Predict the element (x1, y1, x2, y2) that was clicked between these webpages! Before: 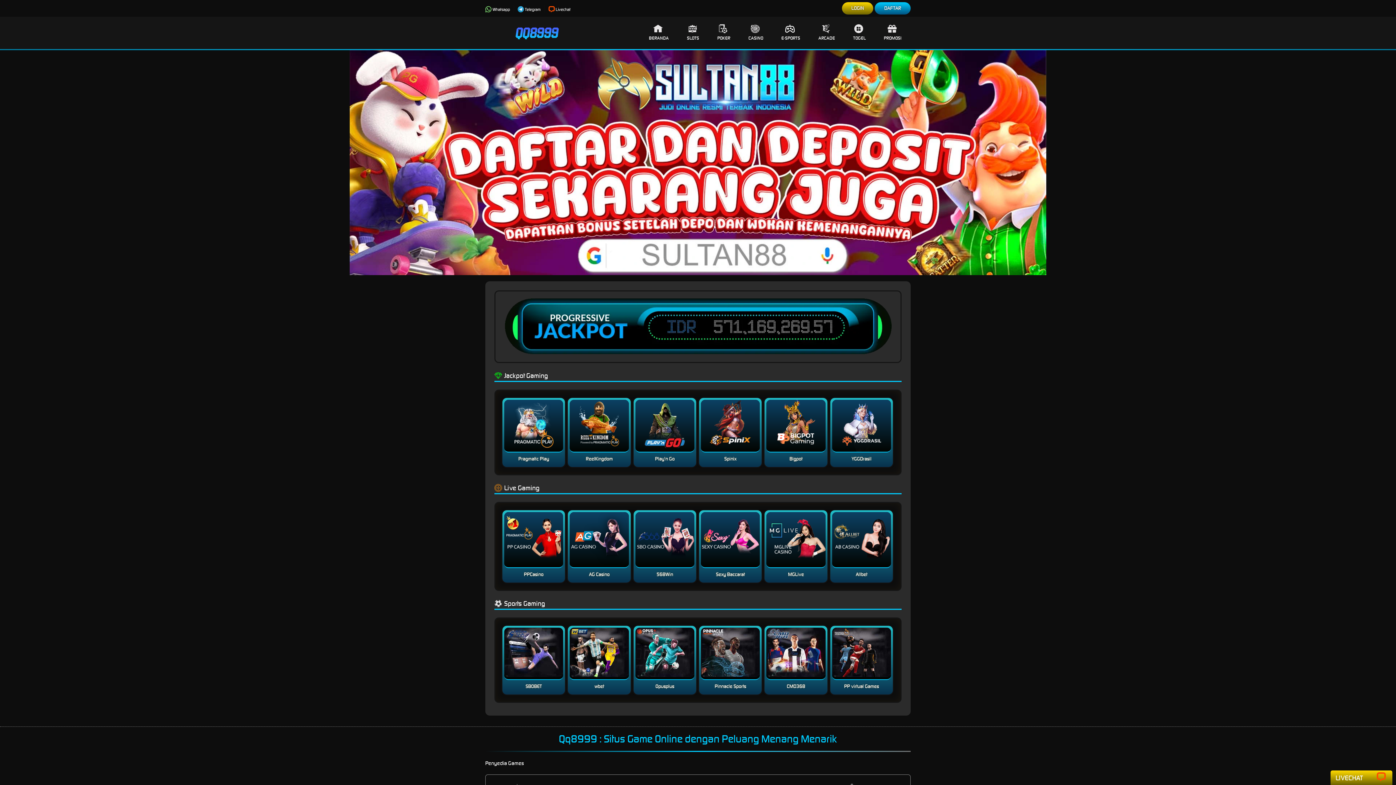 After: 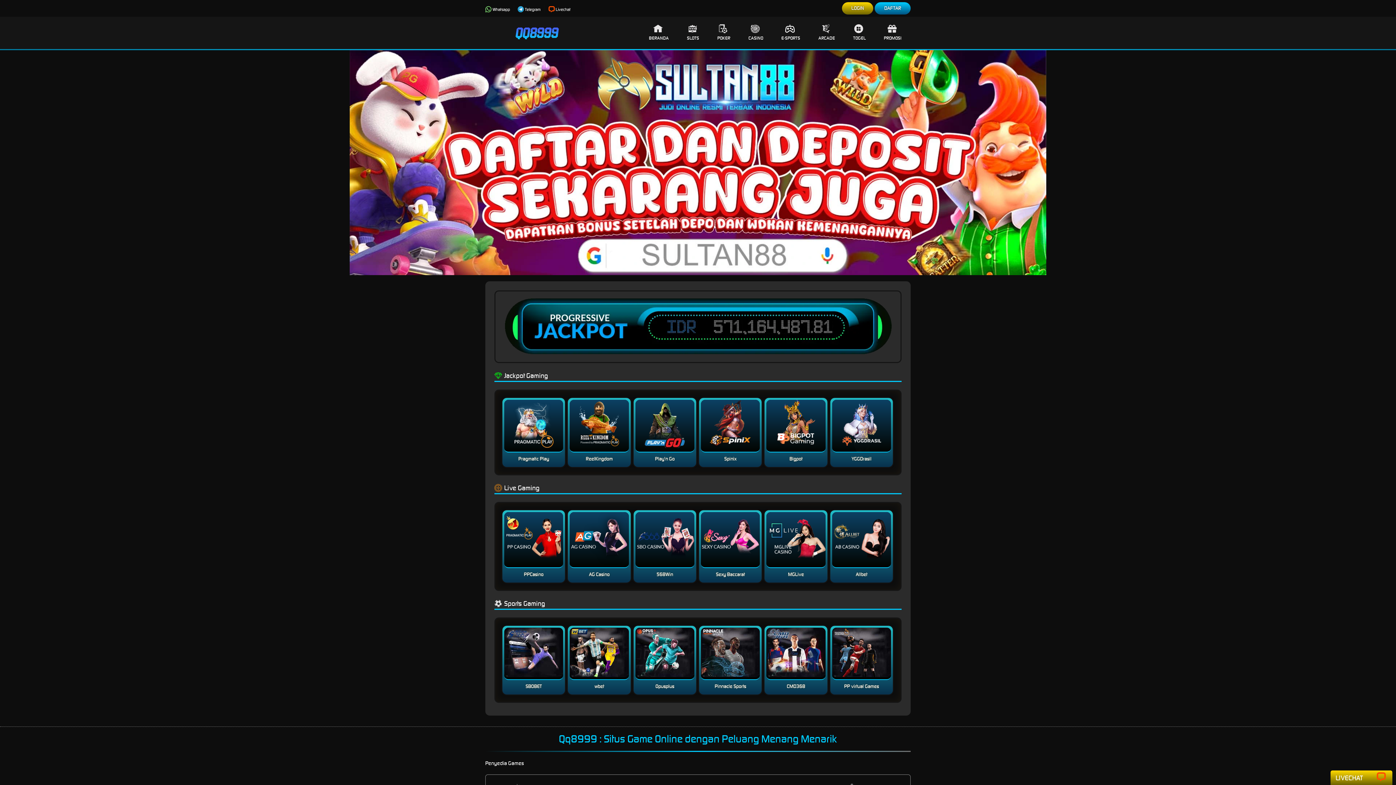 Action: bbox: (635, 560, 694, 566)